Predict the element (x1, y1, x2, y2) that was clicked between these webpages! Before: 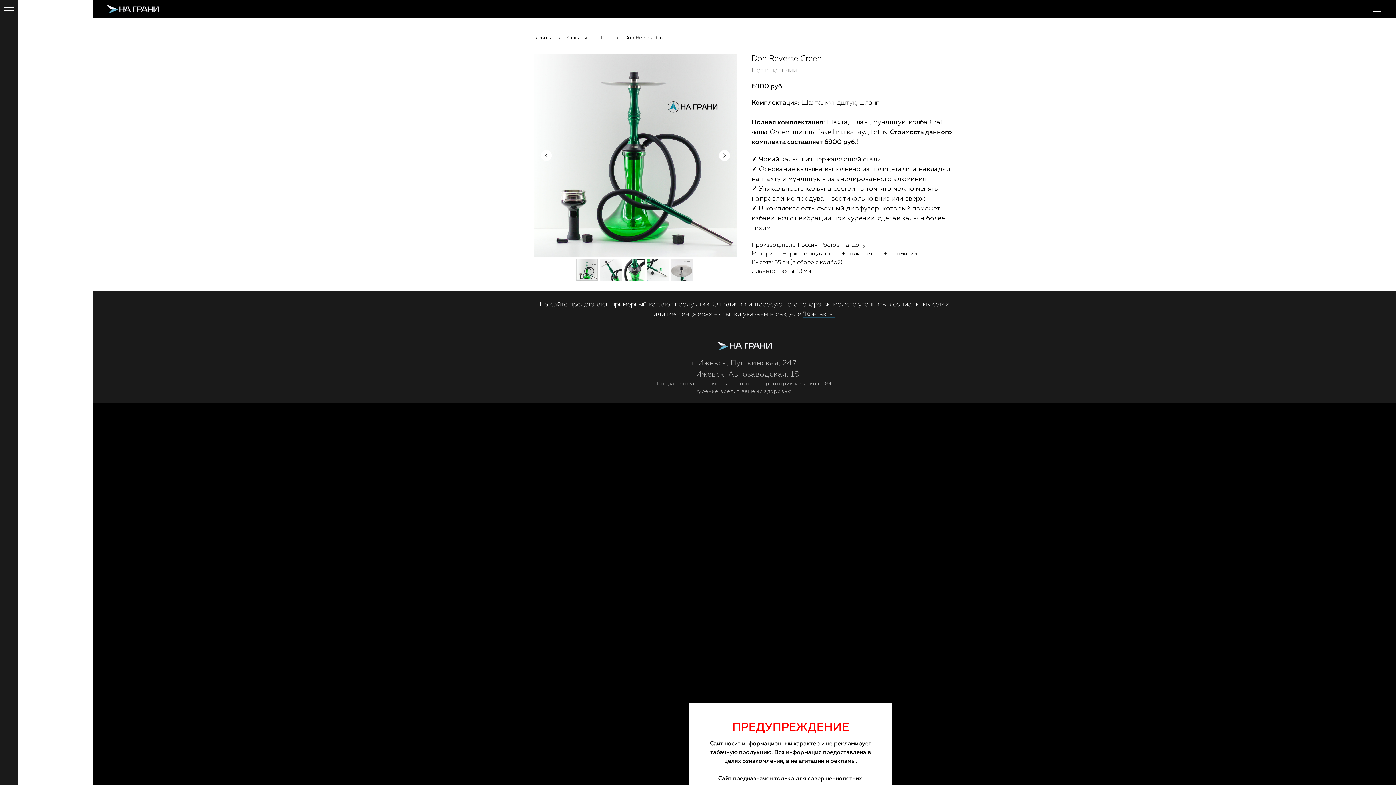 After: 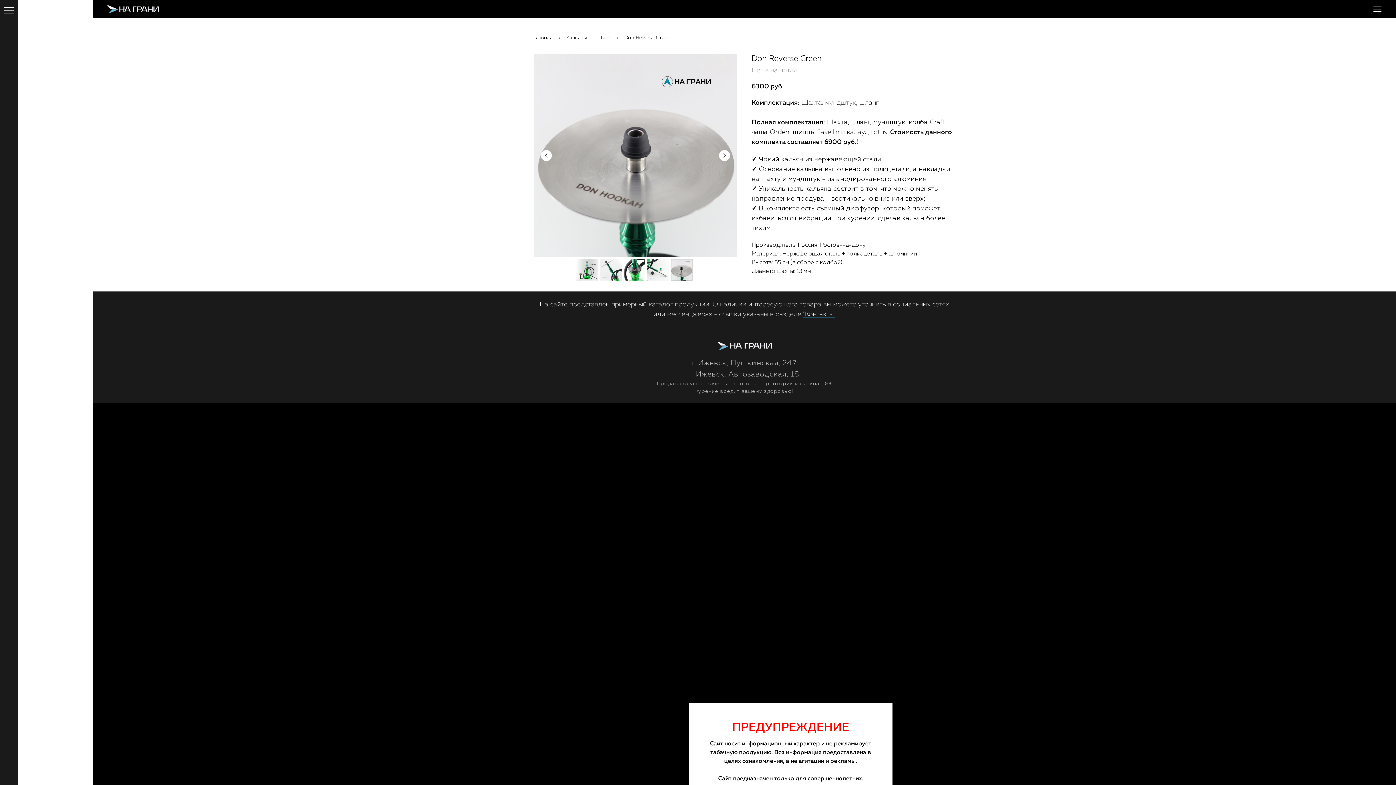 Action: label: Предыдущий слайд bbox: (540, 150, 551, 161)